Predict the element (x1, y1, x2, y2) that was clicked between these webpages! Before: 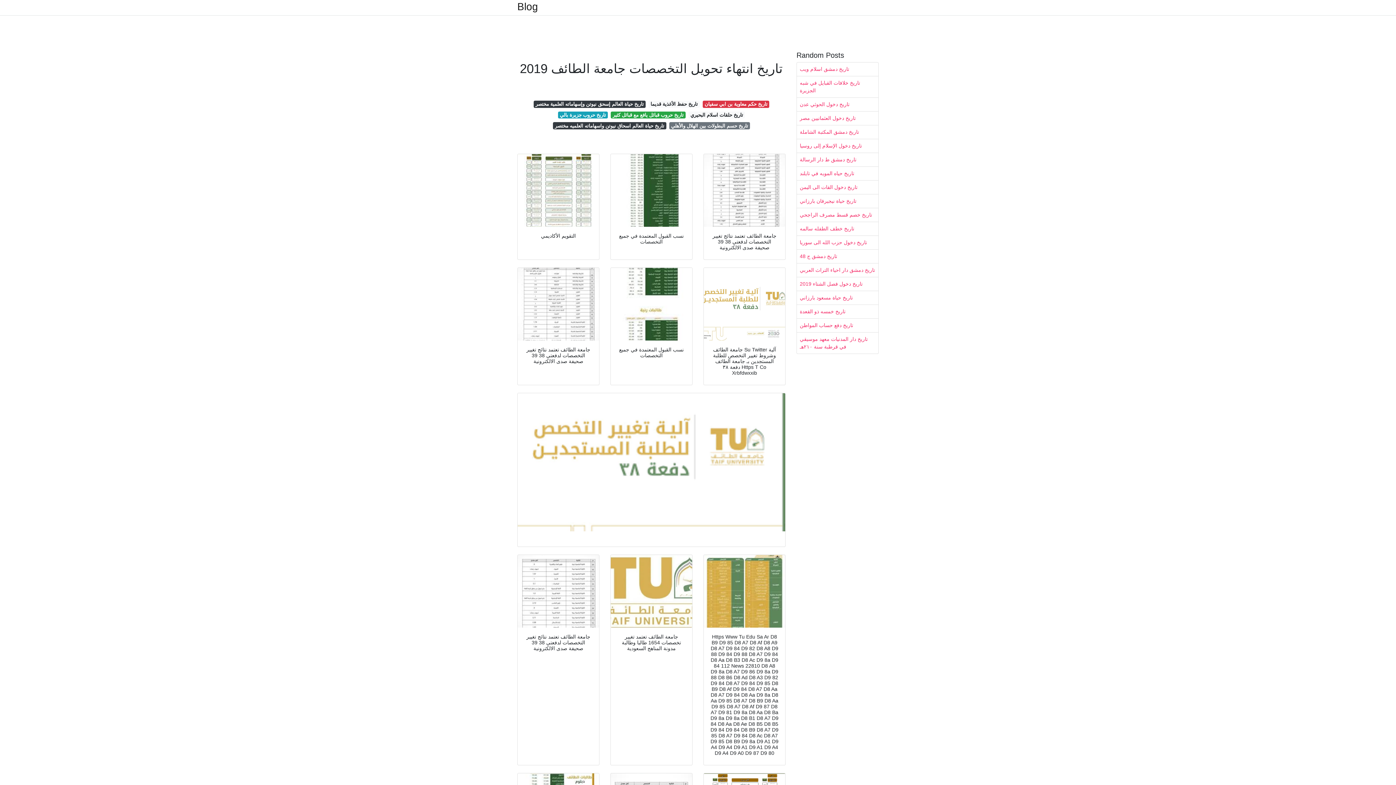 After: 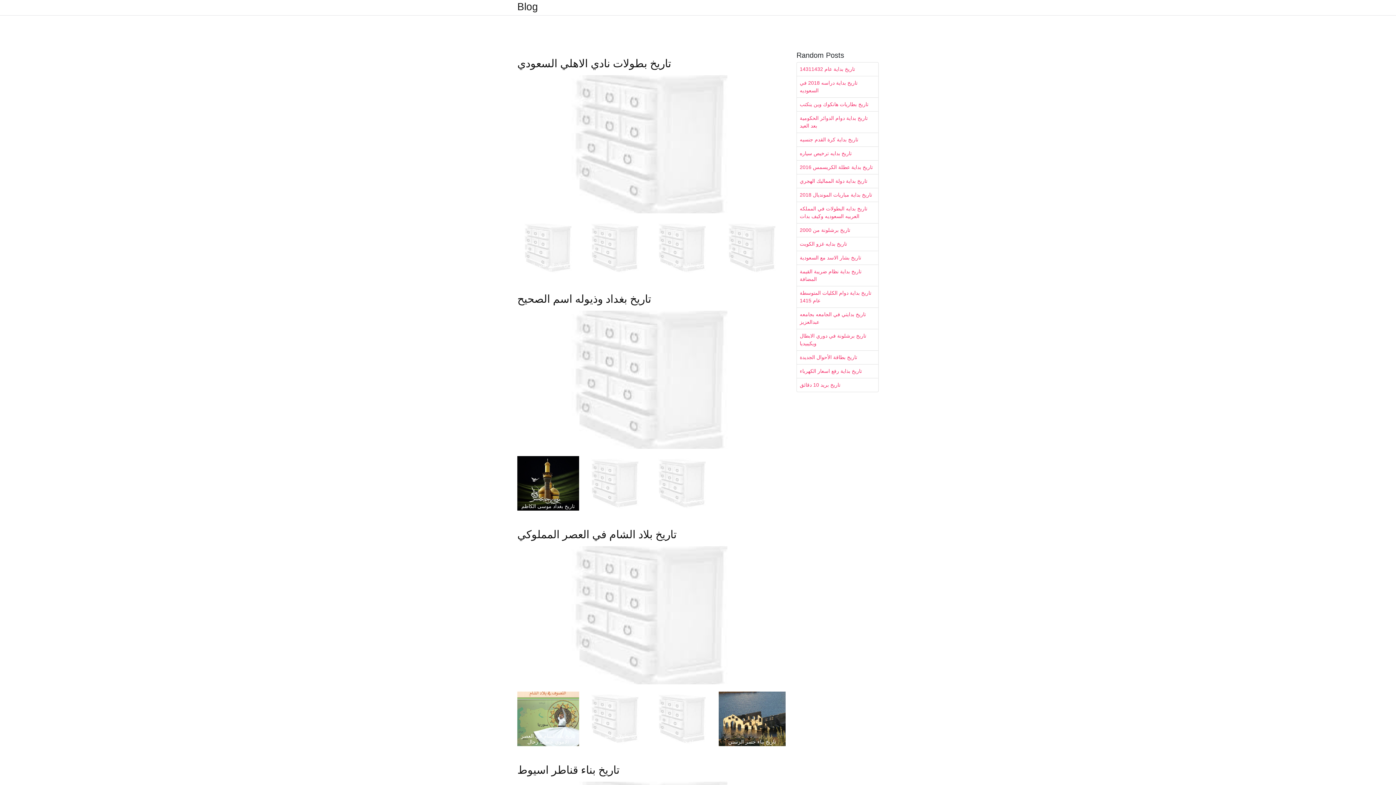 Action: label: Blog bbox: (517, 2, 538, 11)